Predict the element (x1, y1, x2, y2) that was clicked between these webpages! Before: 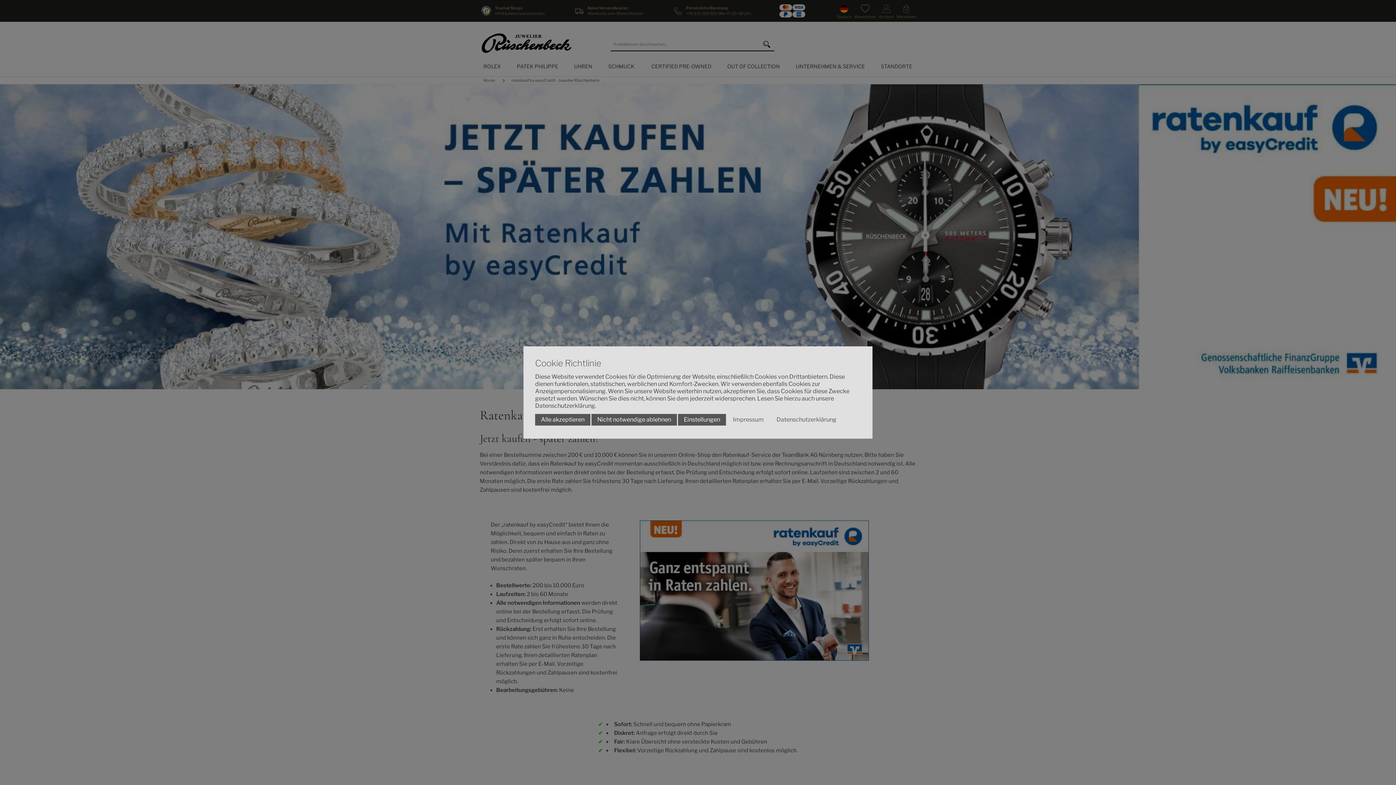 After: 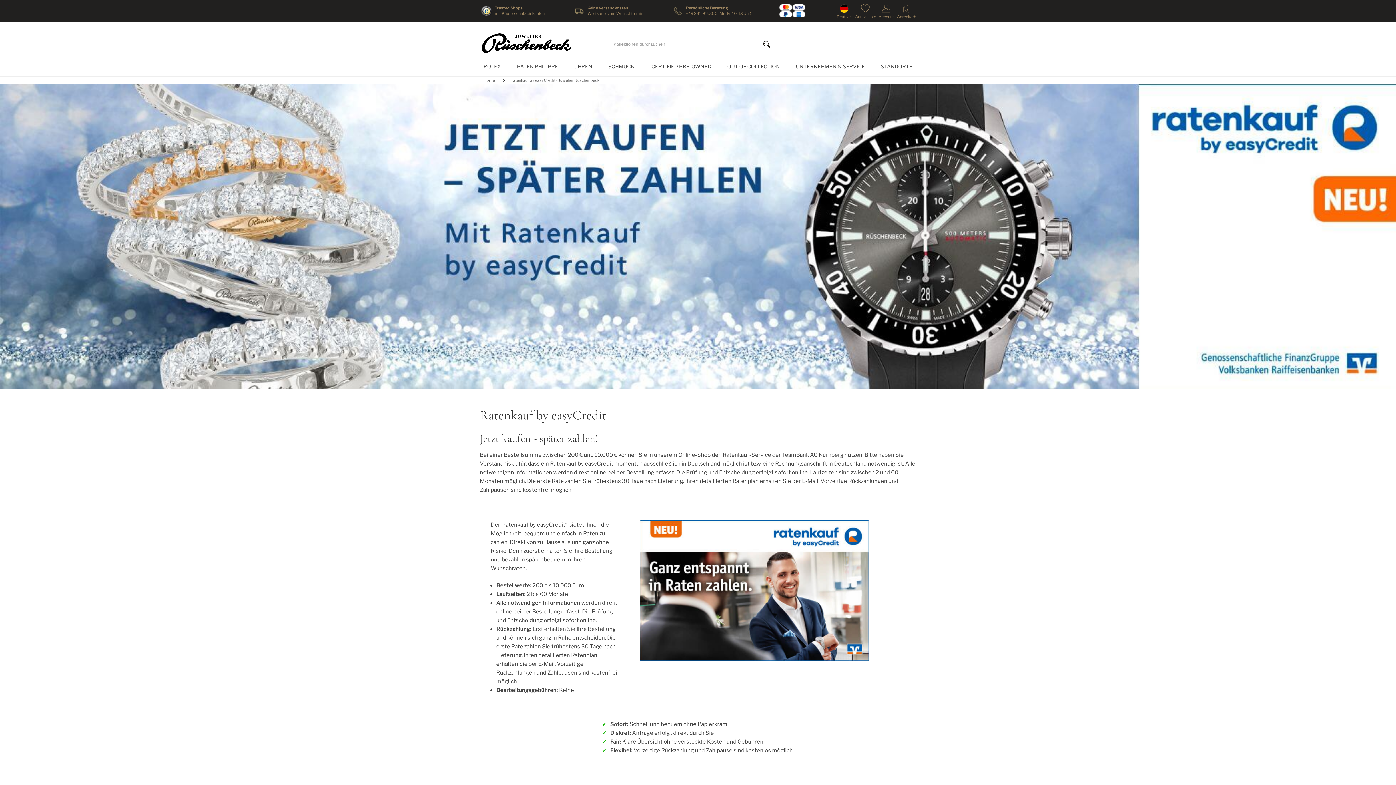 Action: bbox: (591, 414, 677, 425) label: Nicht notwendige ablehnen